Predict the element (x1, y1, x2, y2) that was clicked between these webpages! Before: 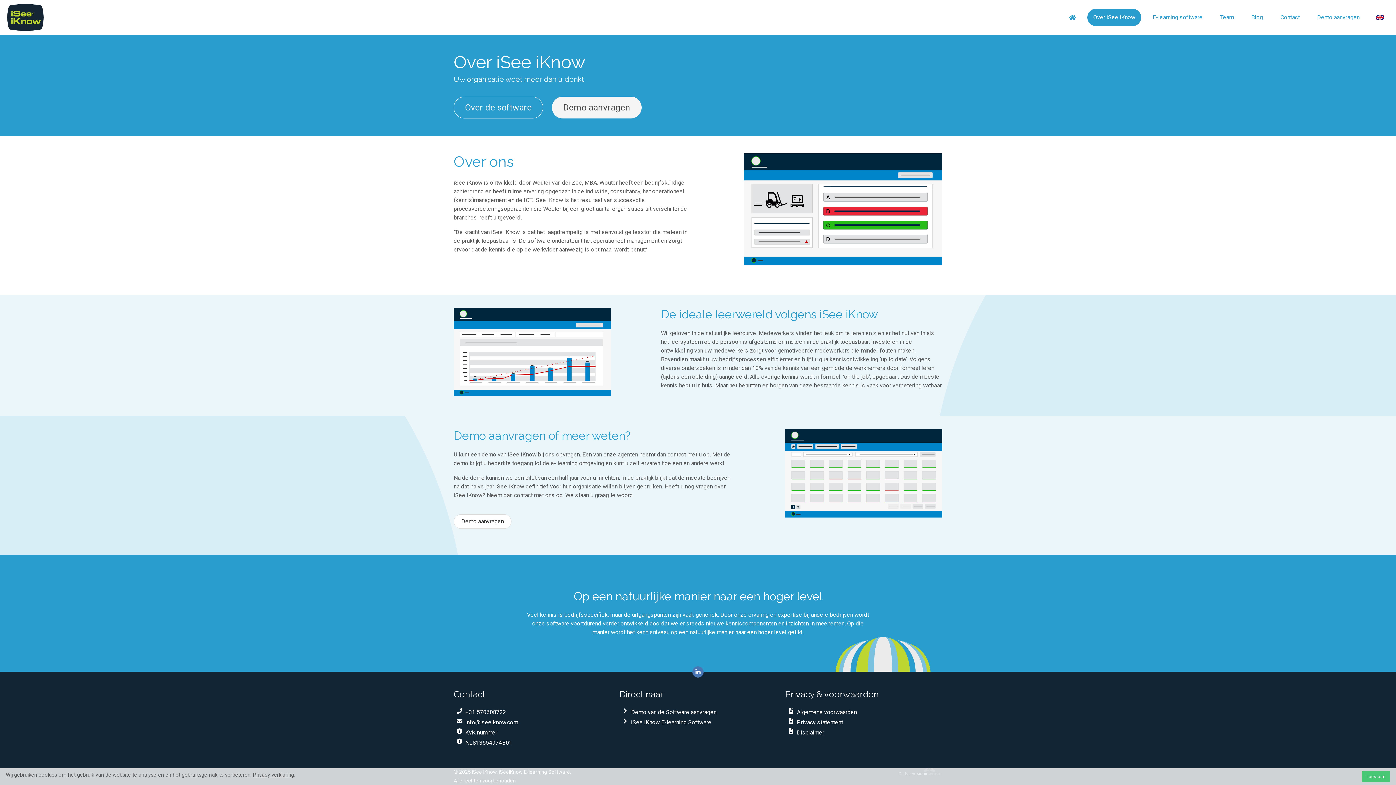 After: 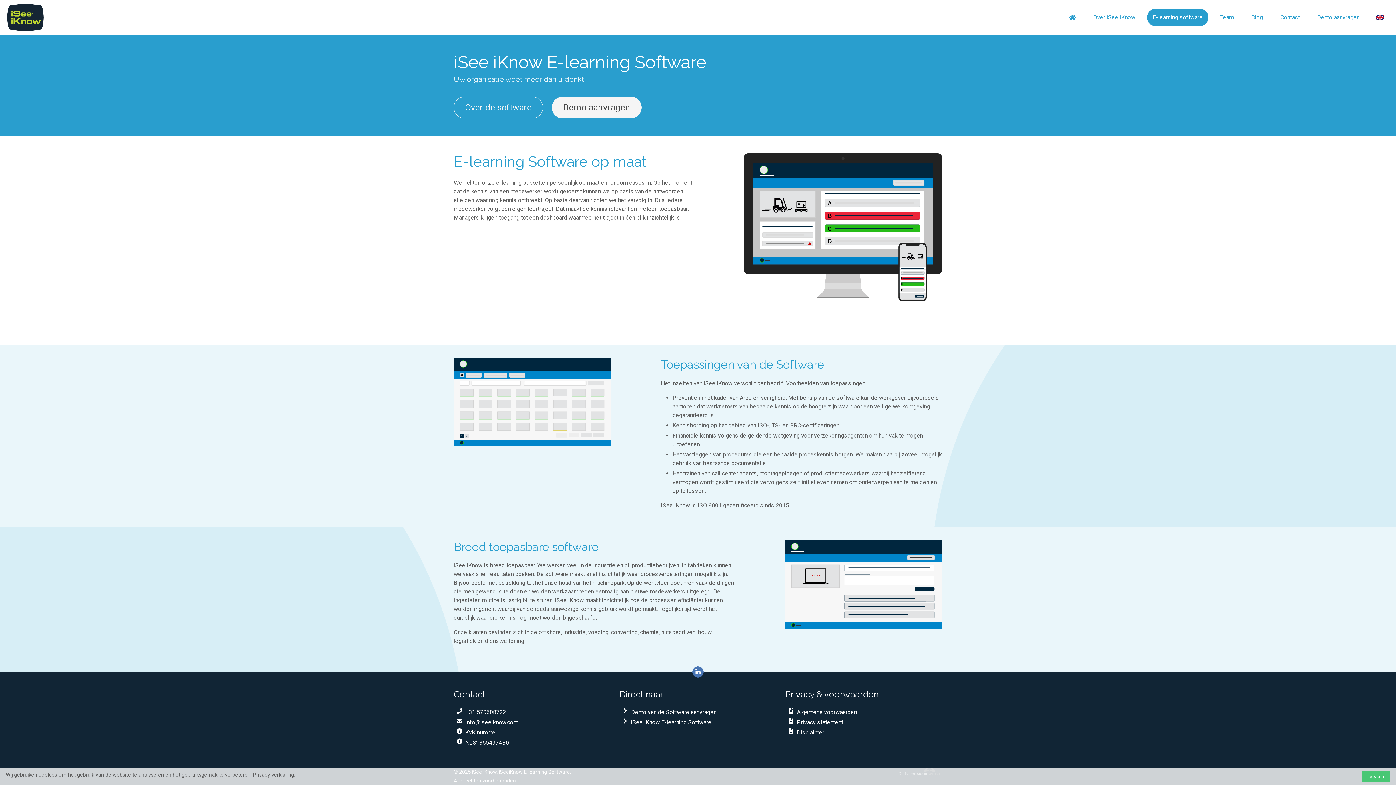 Action: bbox: (631, 719, 711, 726) label: iSee iKnow E-learning Software